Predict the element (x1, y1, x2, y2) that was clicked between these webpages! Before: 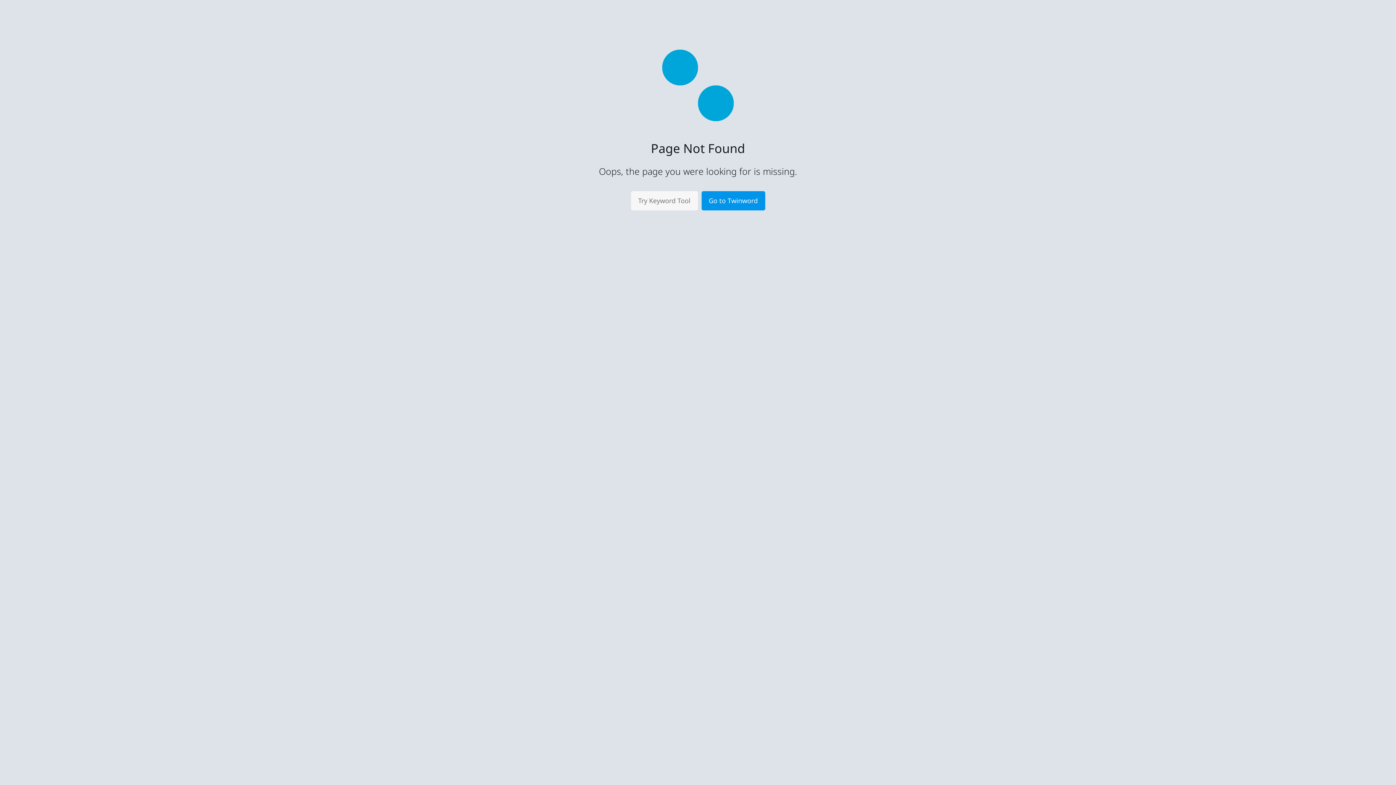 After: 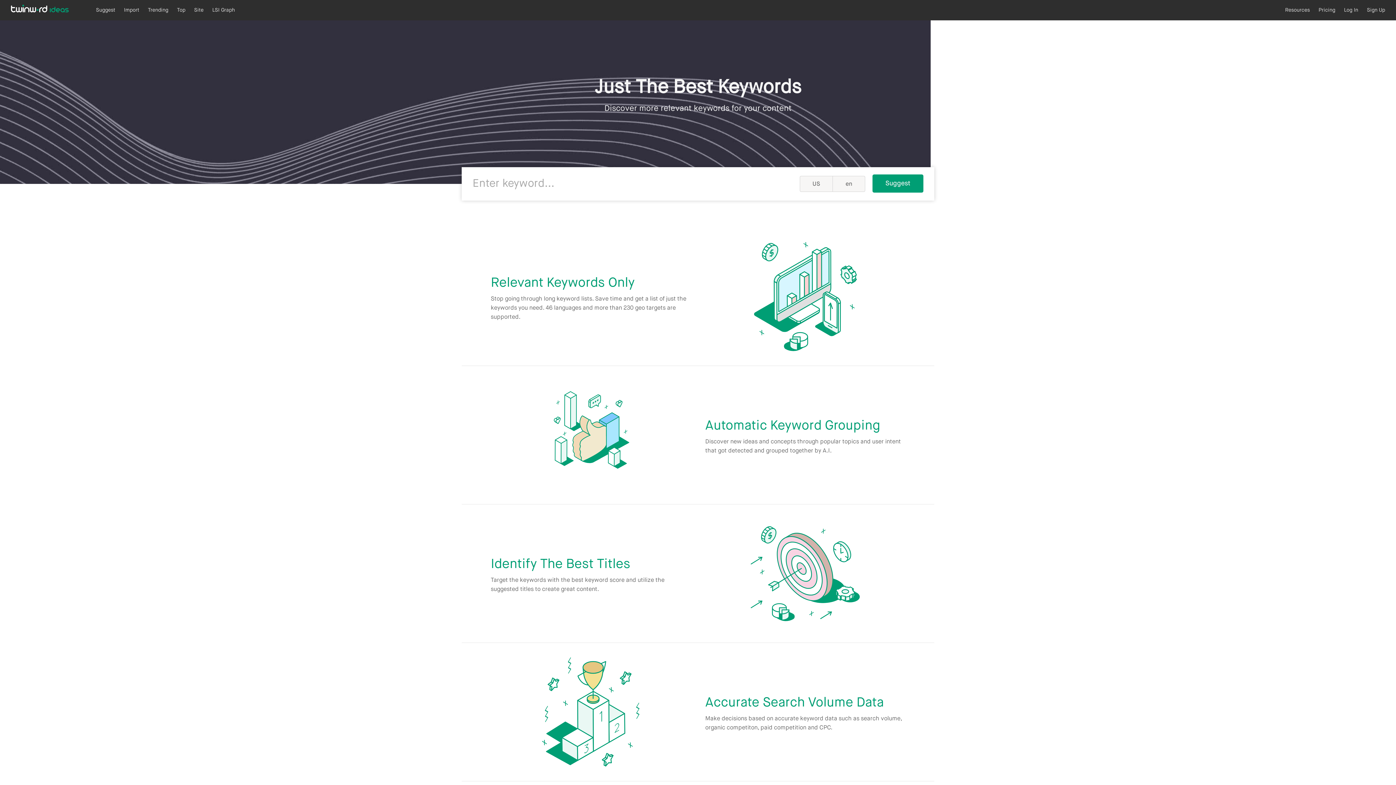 Action: bbox: (701, 191, 765, 210) label: Go to Twinword